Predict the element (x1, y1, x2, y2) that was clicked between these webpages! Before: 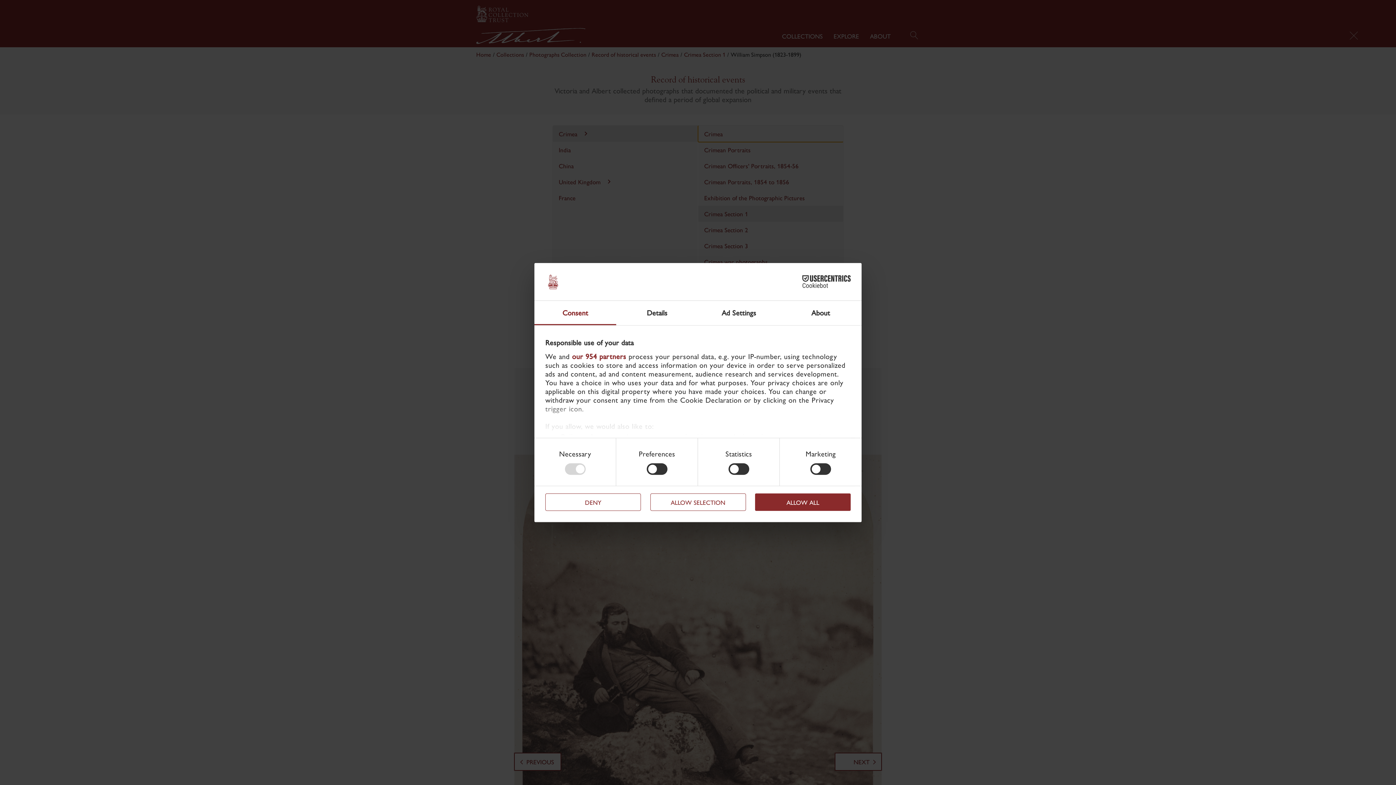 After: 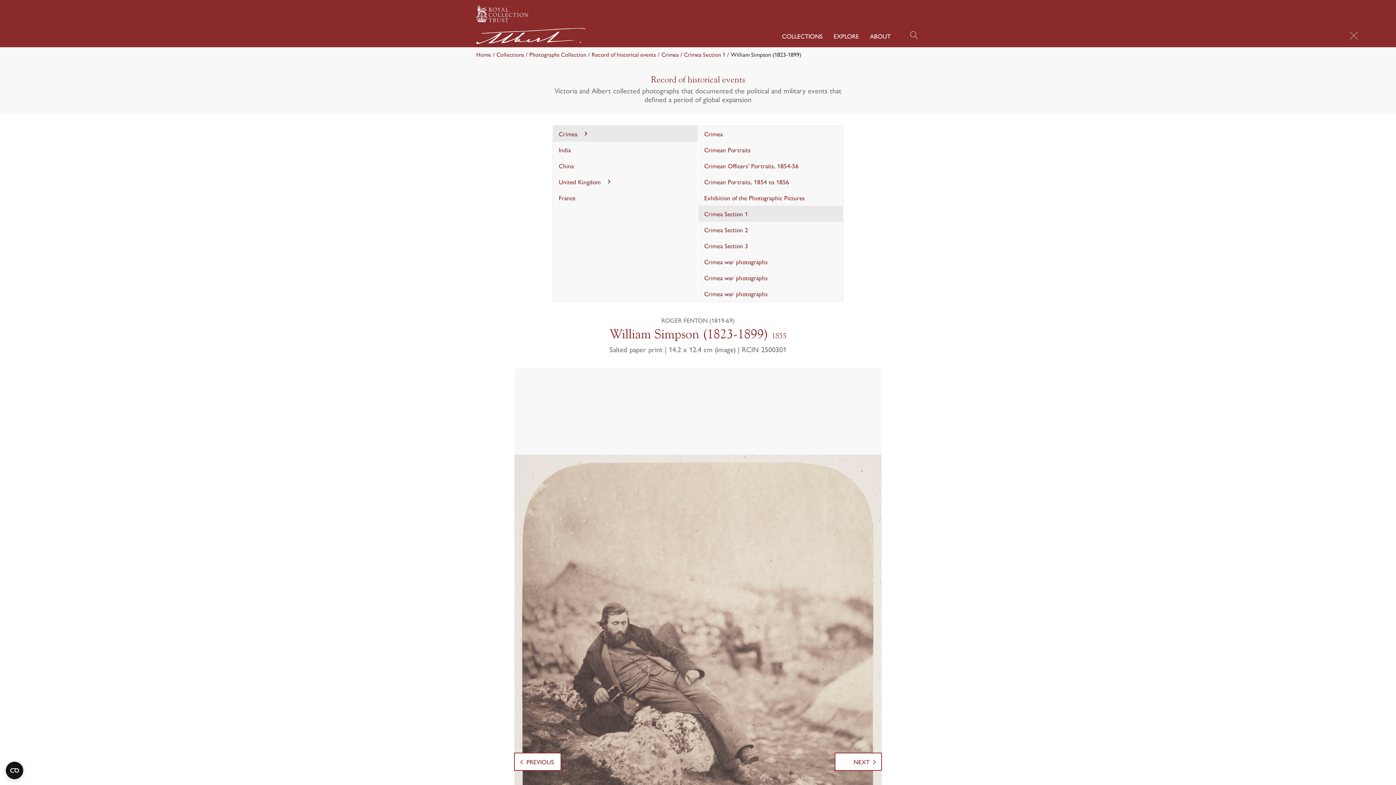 Action: label: DENY bbox: (545, 493, 641, 511)